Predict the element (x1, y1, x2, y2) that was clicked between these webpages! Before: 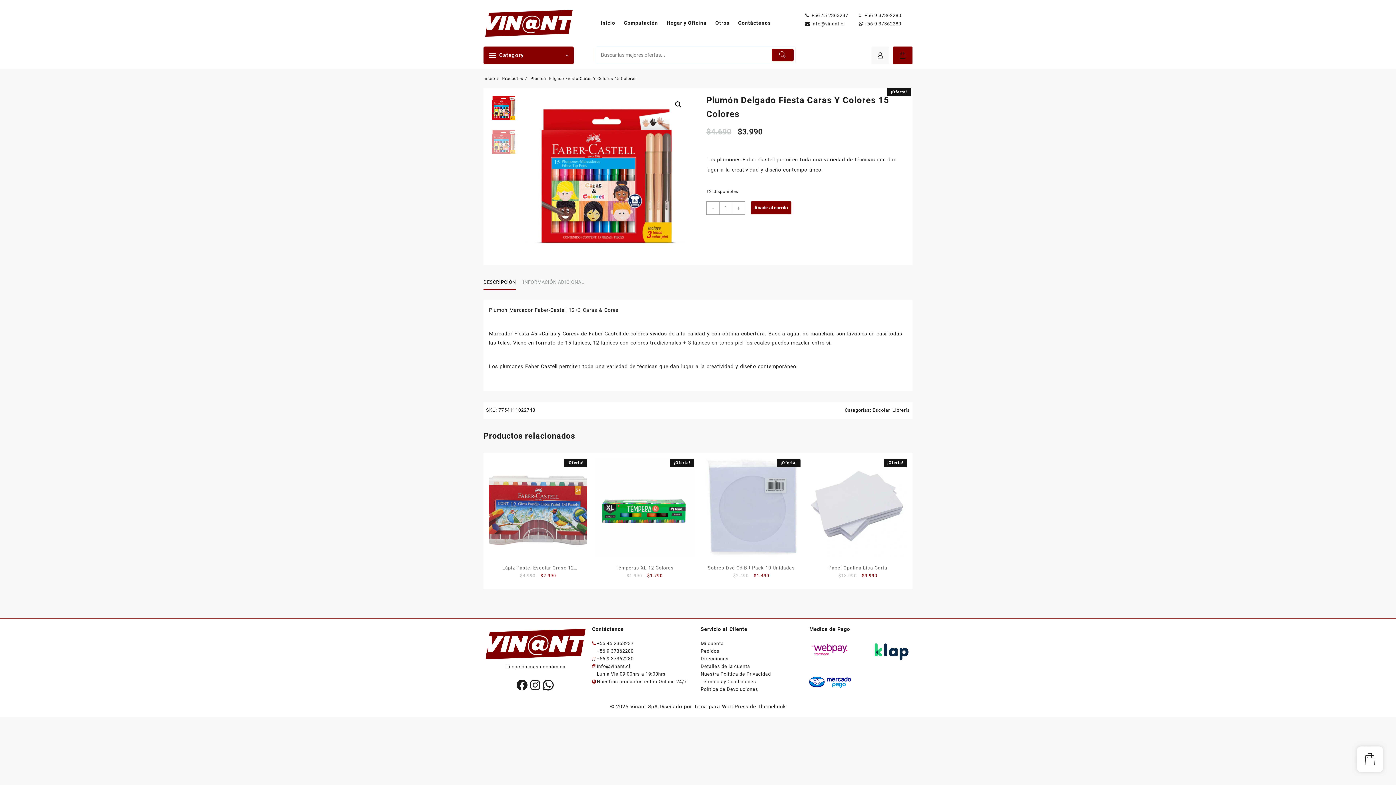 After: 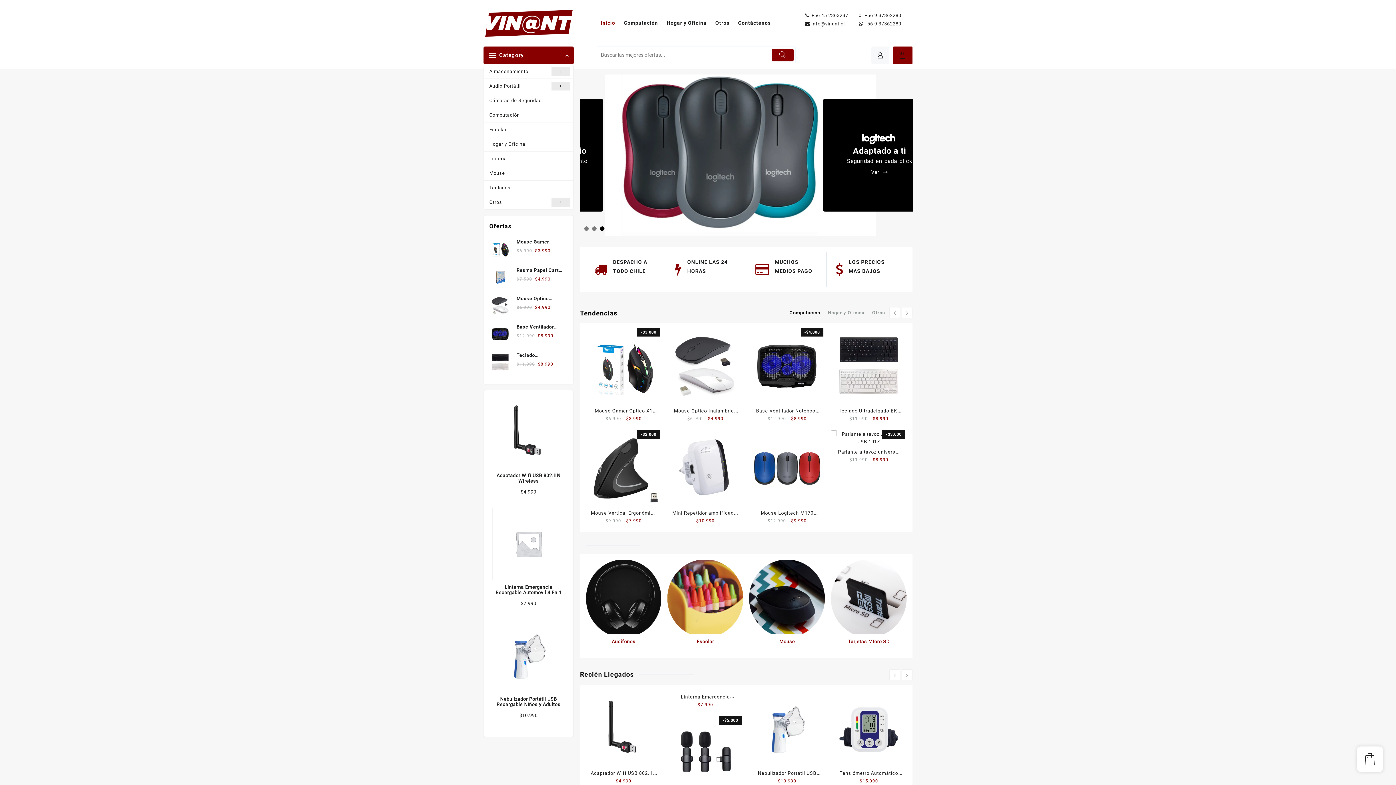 Action: label: Inicio bbox: (483, 76, 495, 81)